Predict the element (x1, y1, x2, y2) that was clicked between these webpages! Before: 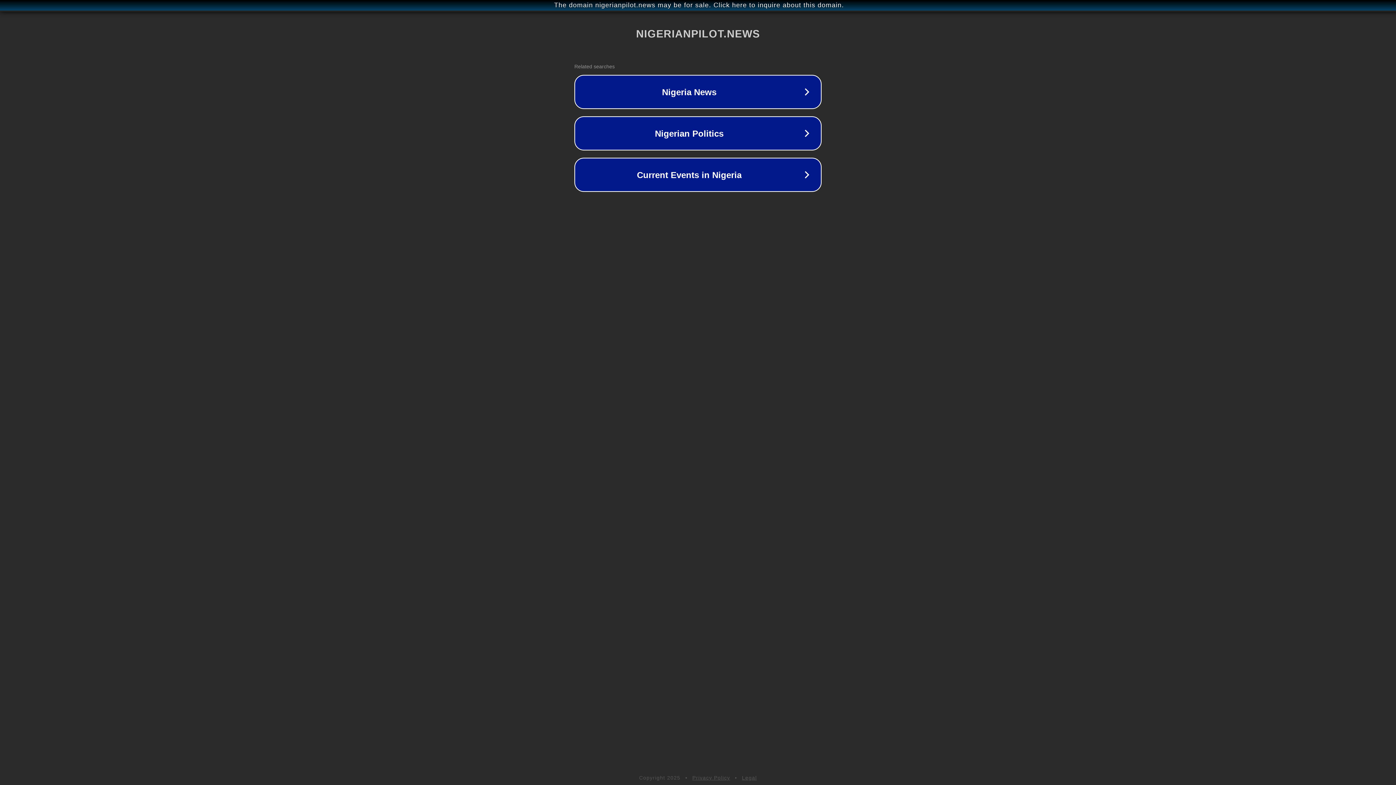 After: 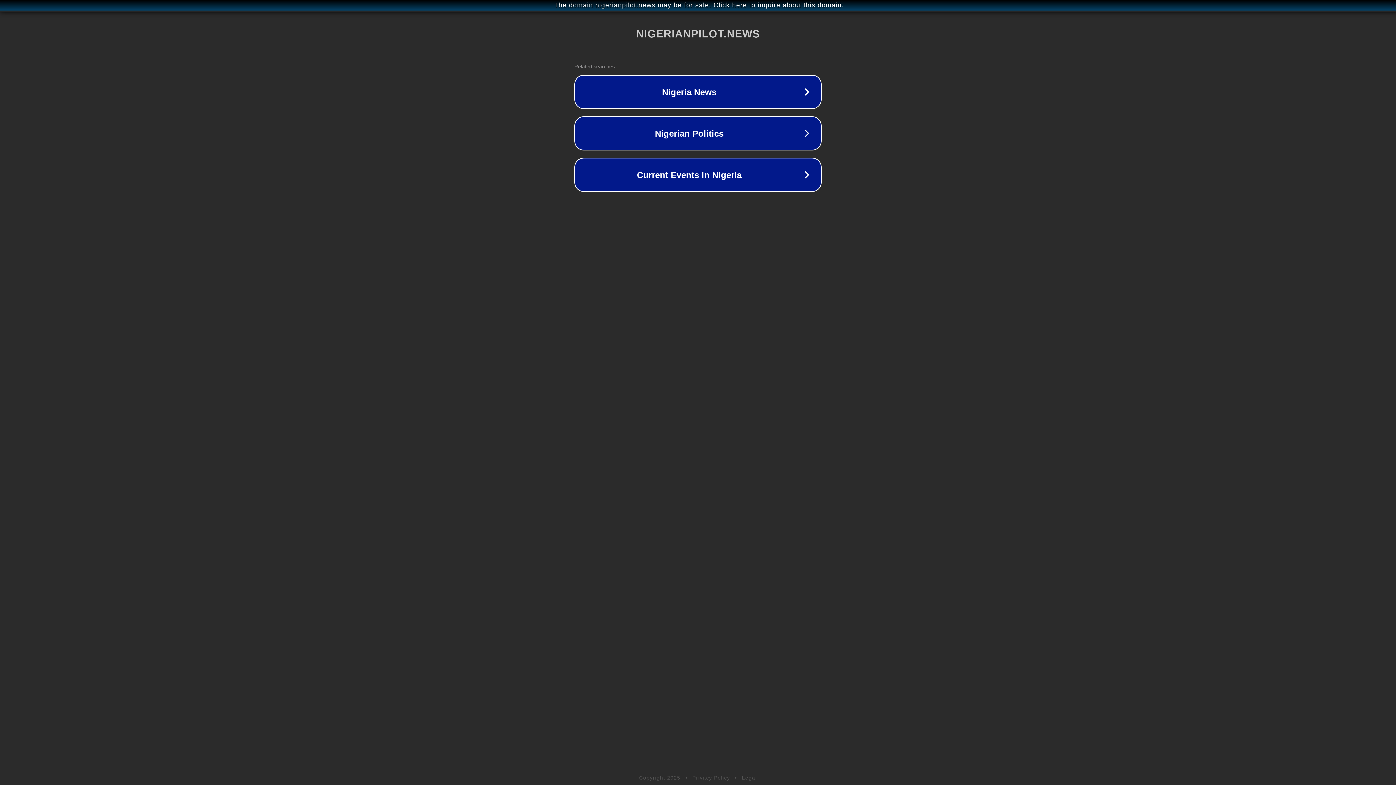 Action: label: Legal bbox: (742, 775, 757, 781)